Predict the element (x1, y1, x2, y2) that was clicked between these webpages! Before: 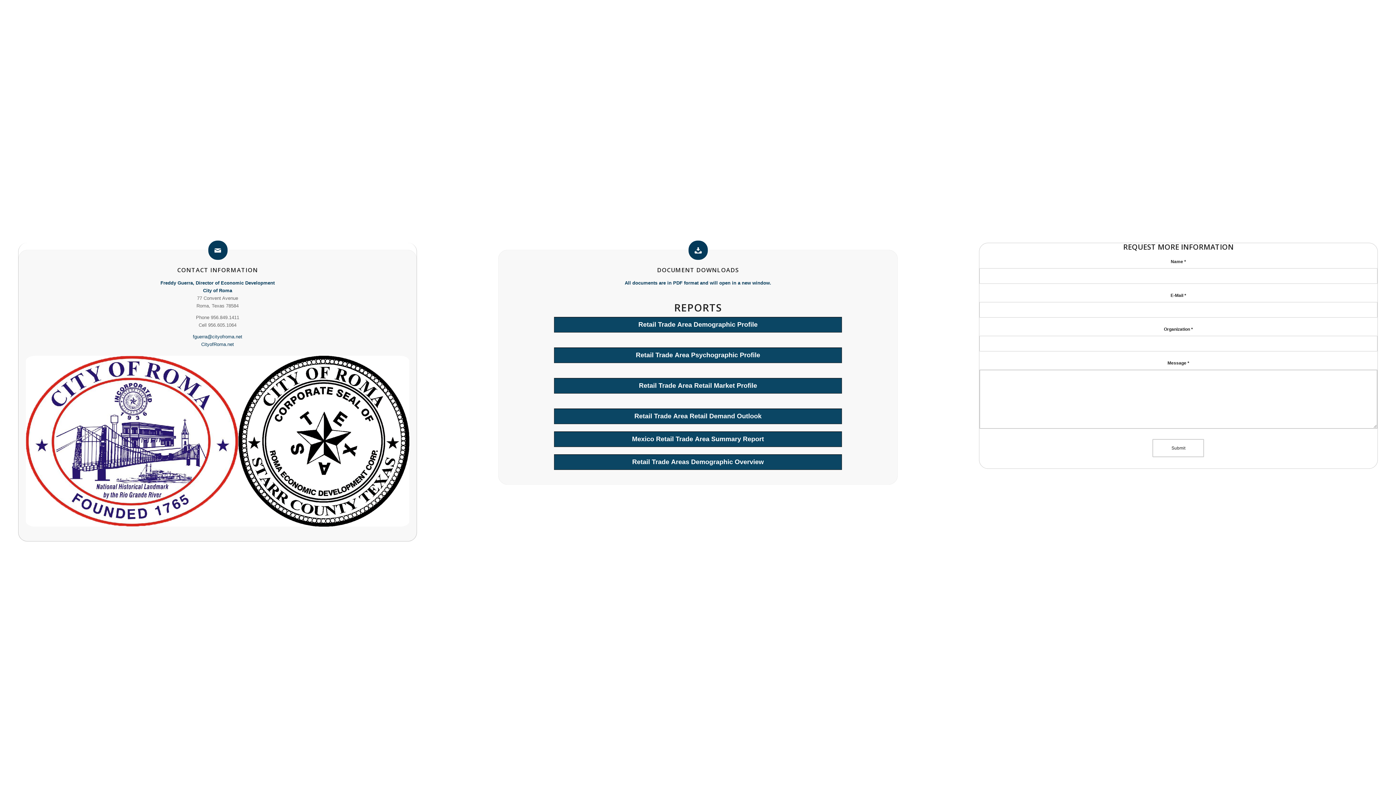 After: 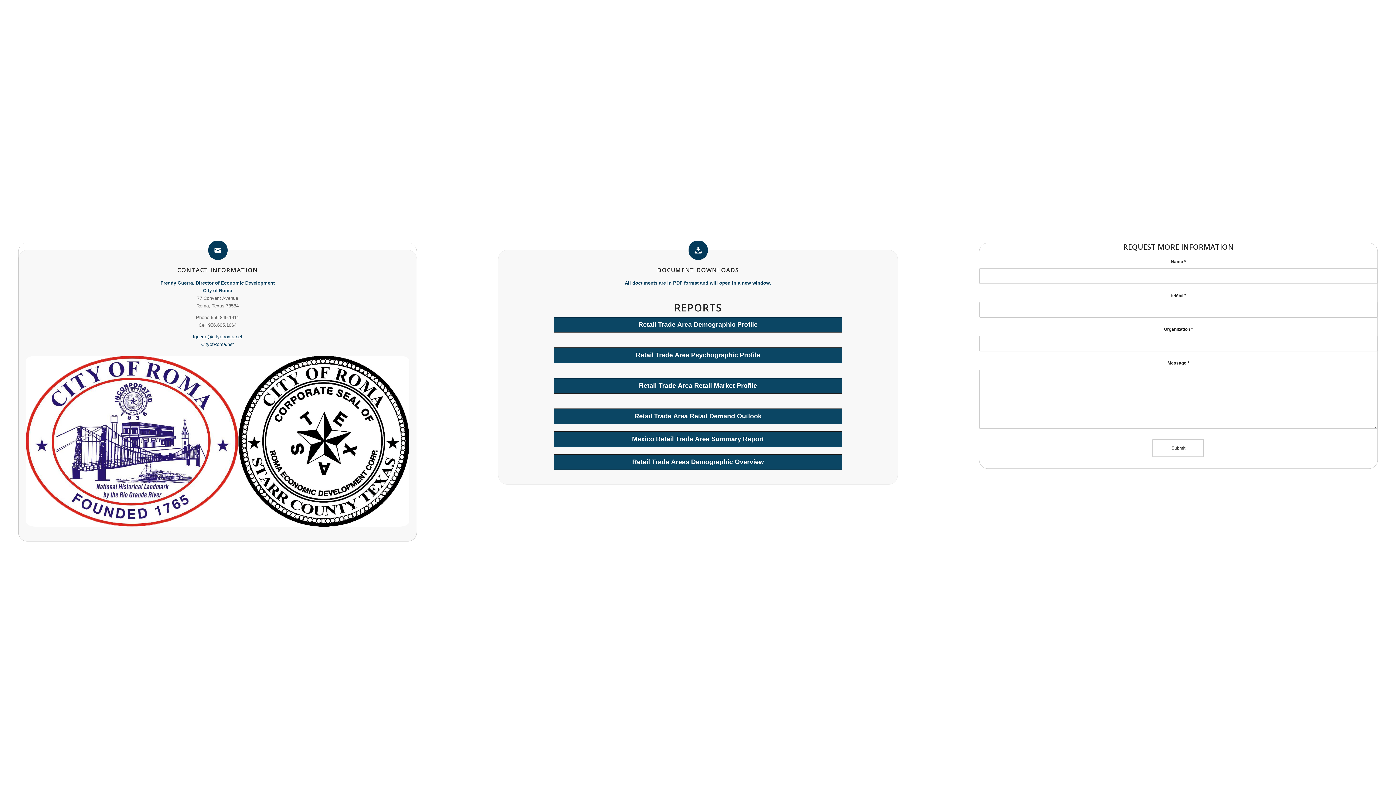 Action: bbox: (192, 334, 242, 339) label: fguerra@cityofroma.net